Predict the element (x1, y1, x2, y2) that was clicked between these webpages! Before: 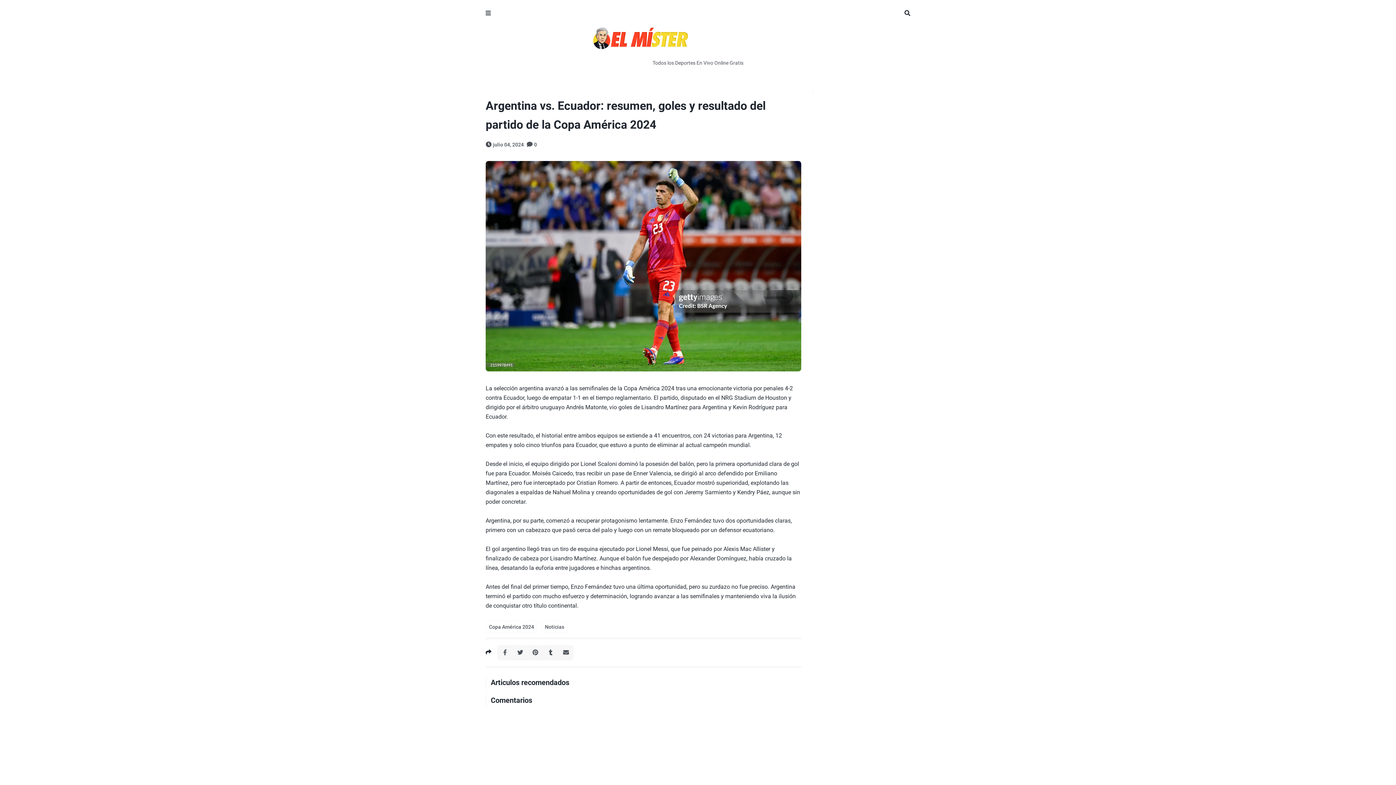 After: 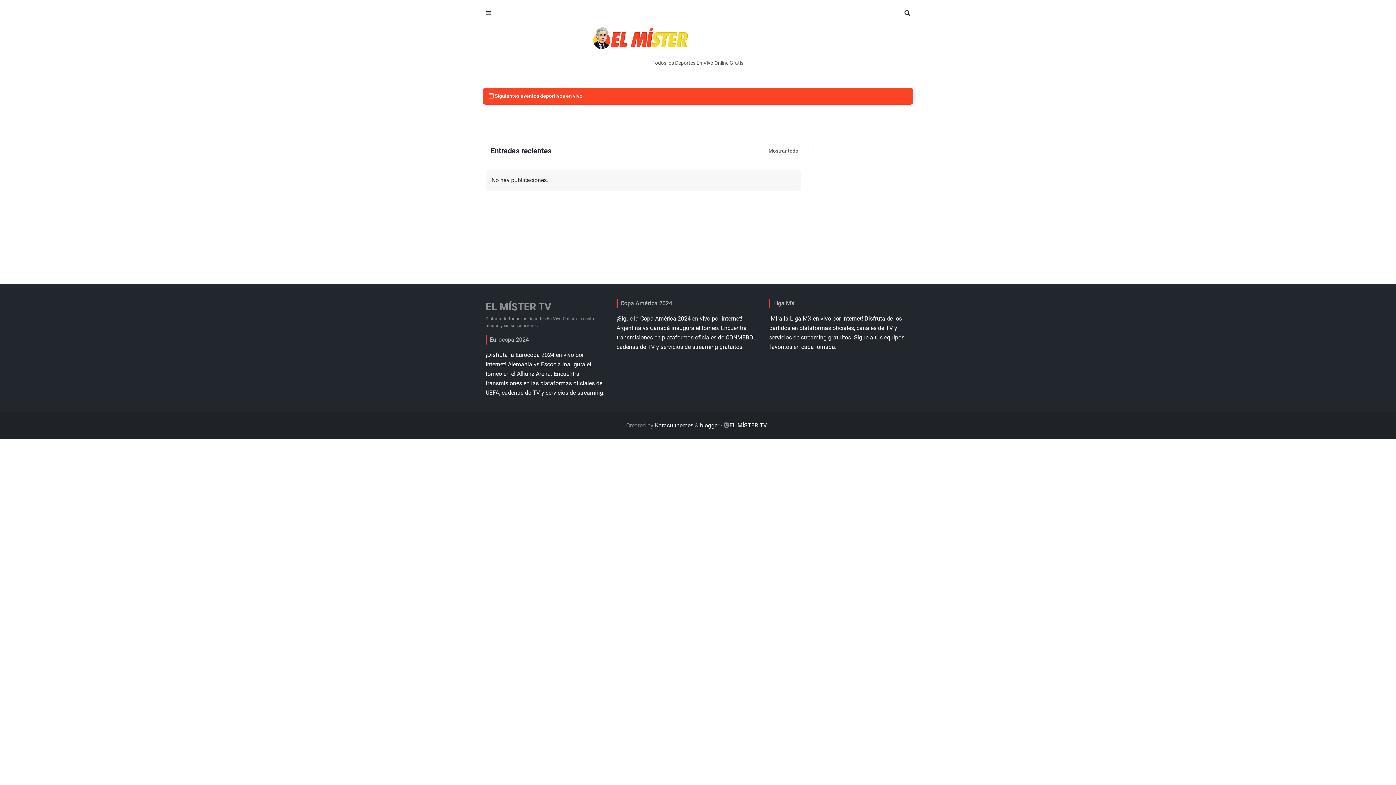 Action: bbox: (592, 26, 804, 58)